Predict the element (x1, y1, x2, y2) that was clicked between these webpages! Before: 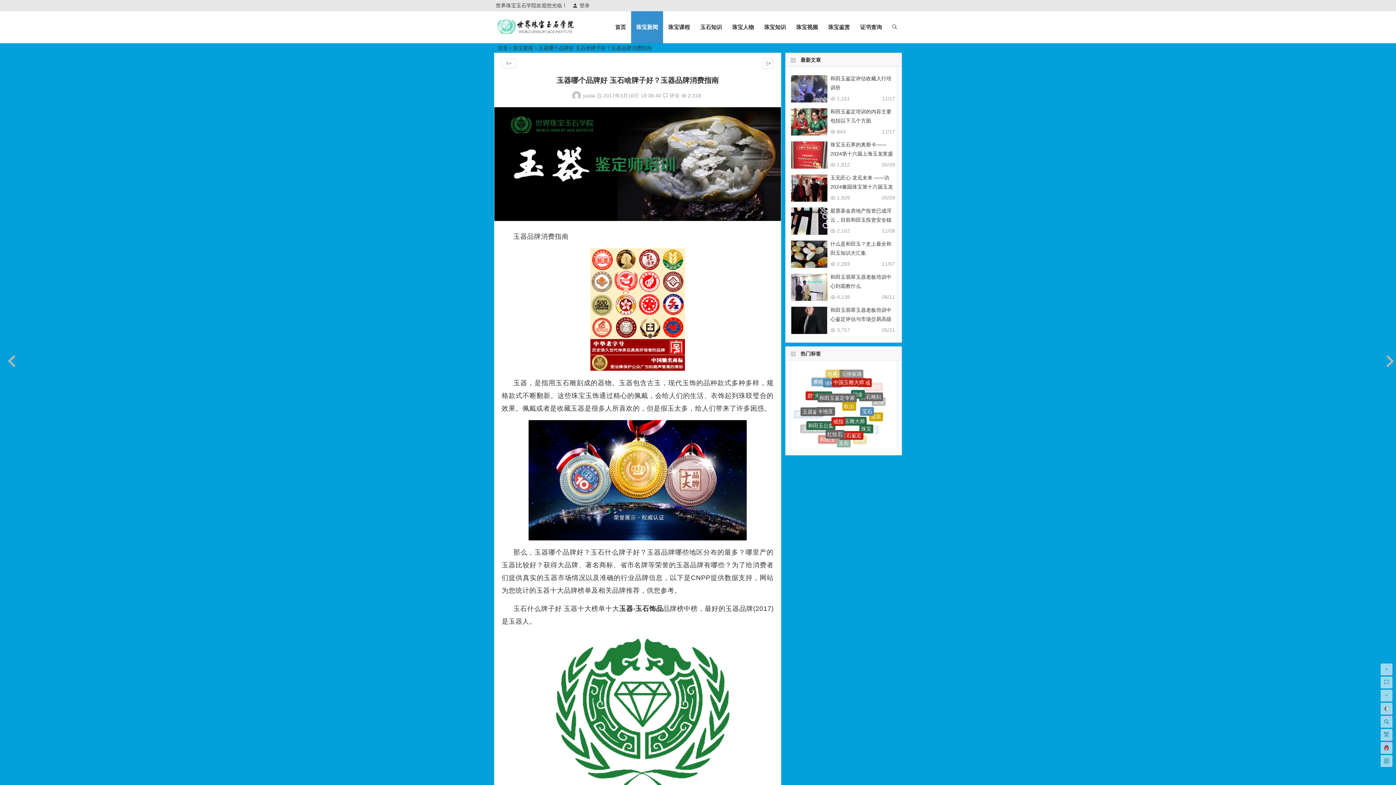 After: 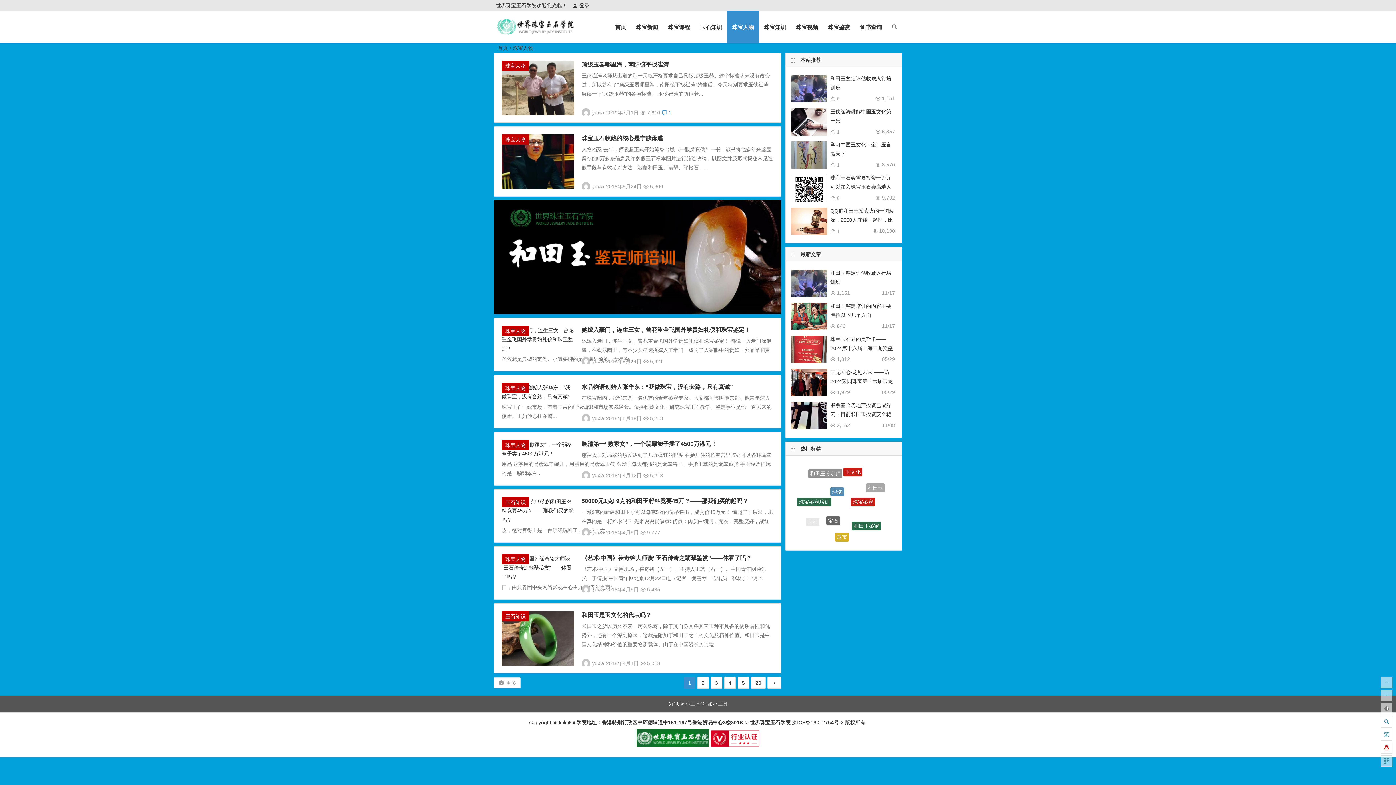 Action: label: 珠宝人物 bbox: (727, 11, 759, 43)